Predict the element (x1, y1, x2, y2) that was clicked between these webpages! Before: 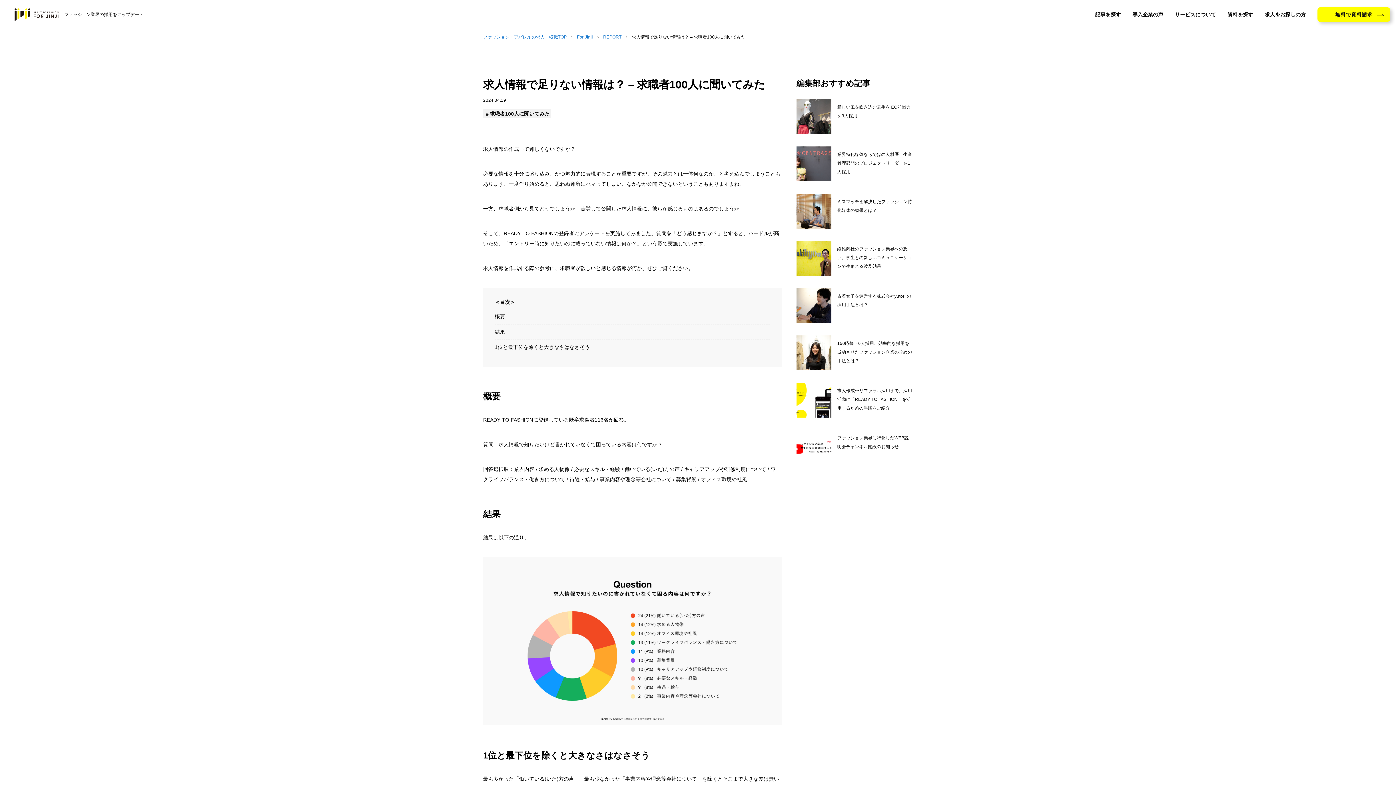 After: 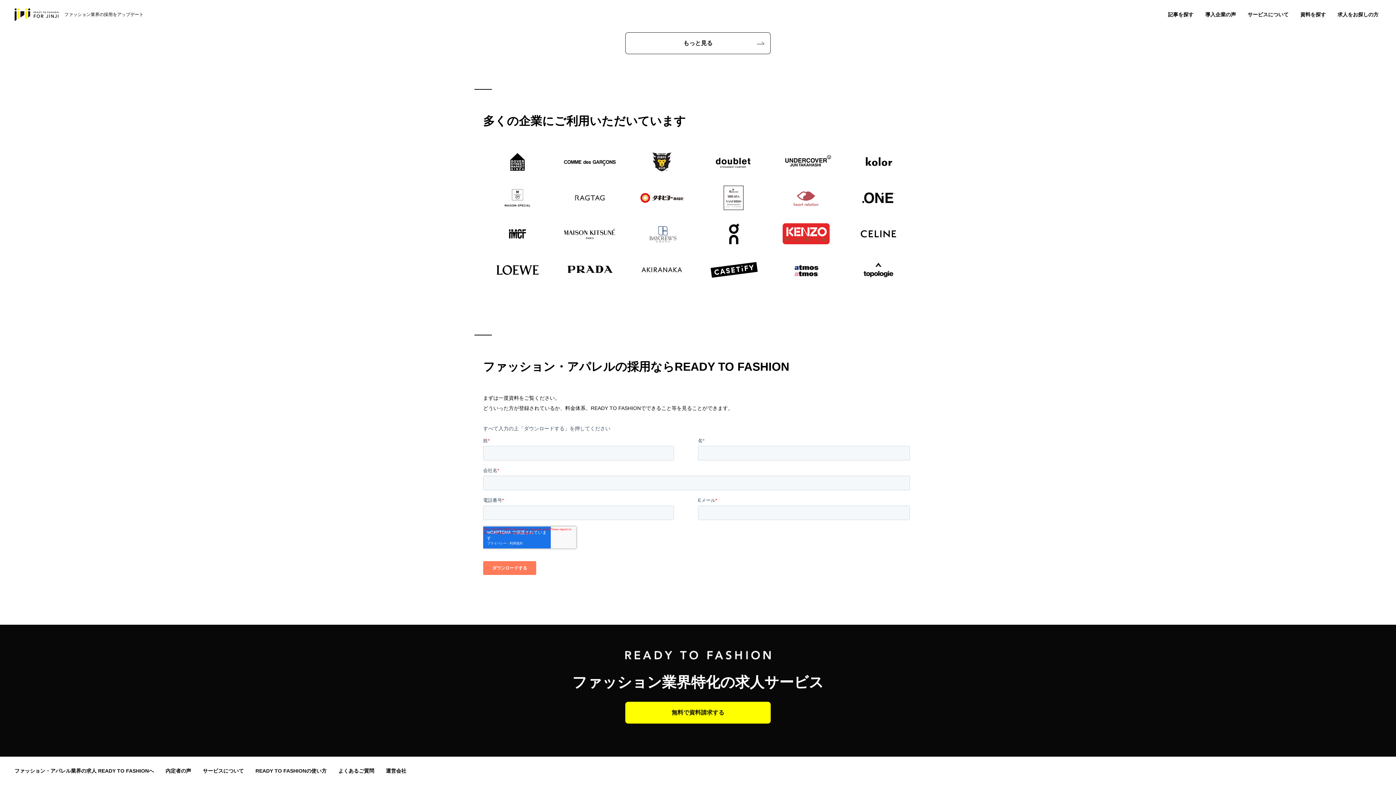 Action: bbox: (1317, 7, 1390, 21) label: 無料で資料請求